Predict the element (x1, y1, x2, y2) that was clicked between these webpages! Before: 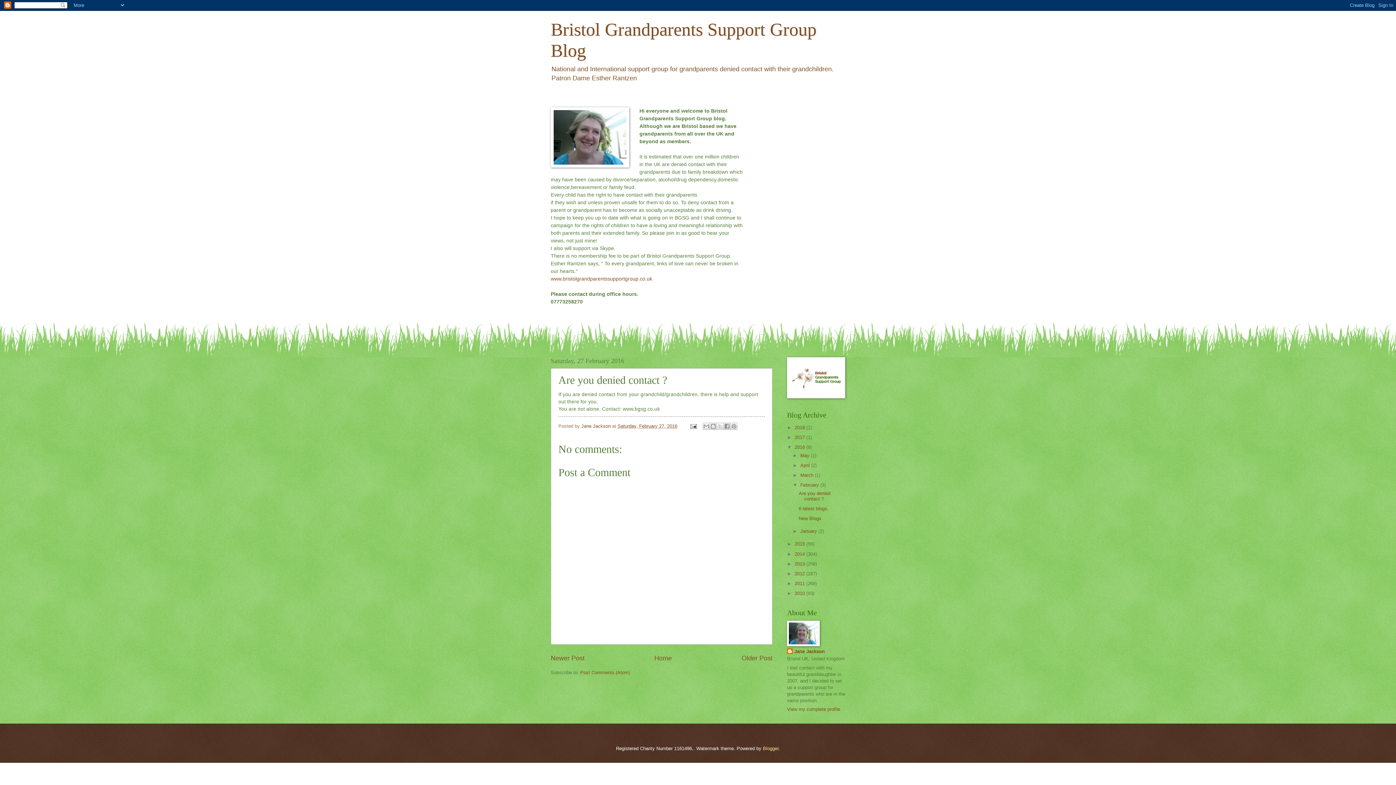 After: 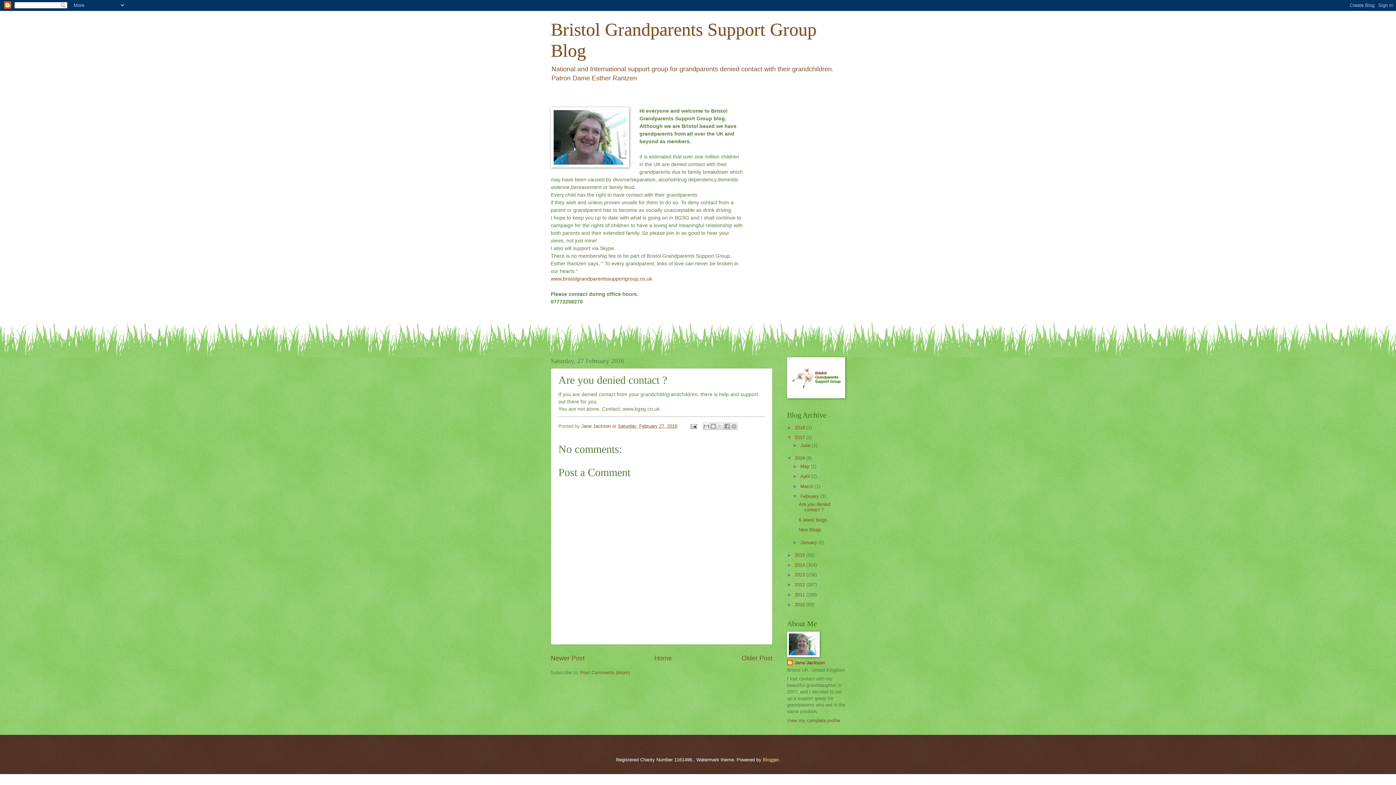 Action: label: ►   bbox: (787, 434, 794, 440)